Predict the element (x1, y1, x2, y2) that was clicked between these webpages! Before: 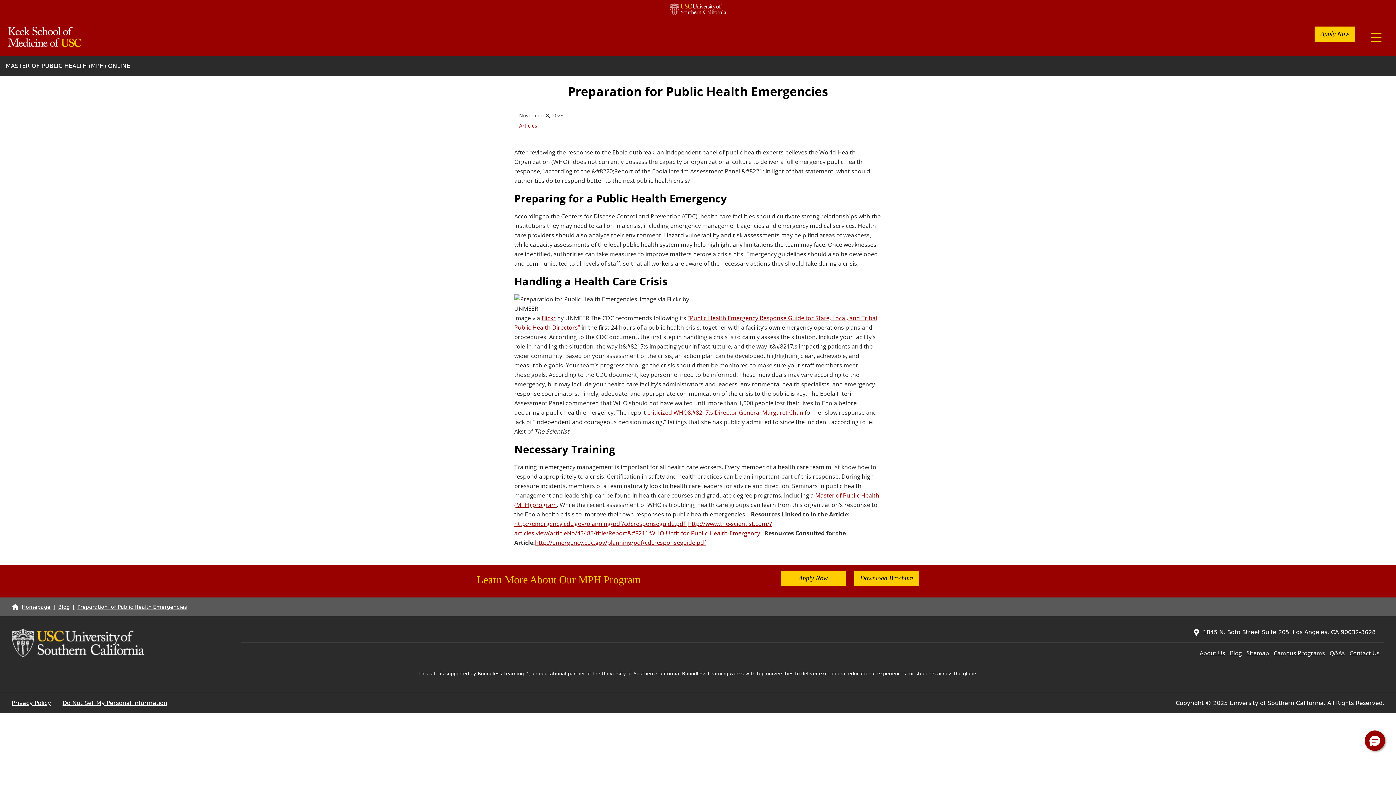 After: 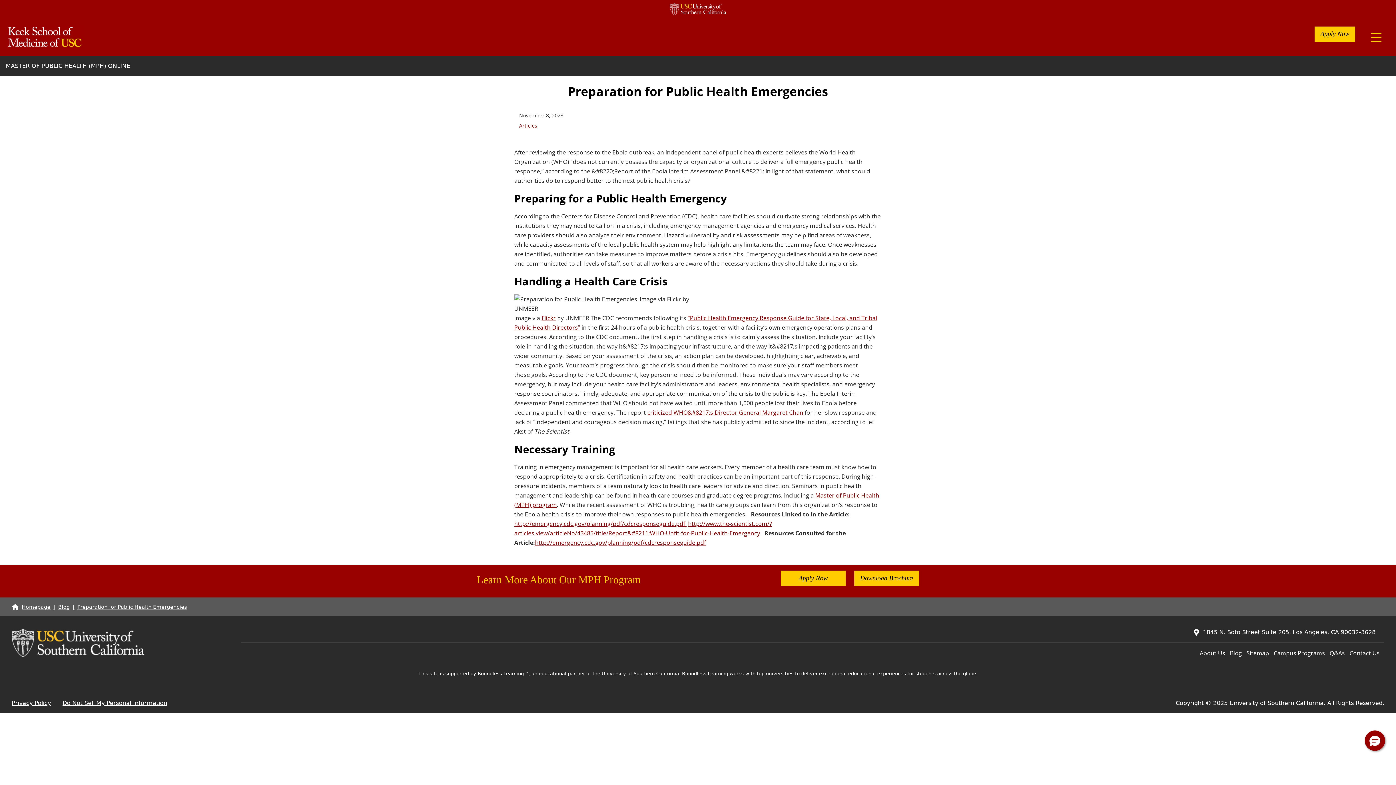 Action: bbox: (541, 314, 555, 322) label: Flickr